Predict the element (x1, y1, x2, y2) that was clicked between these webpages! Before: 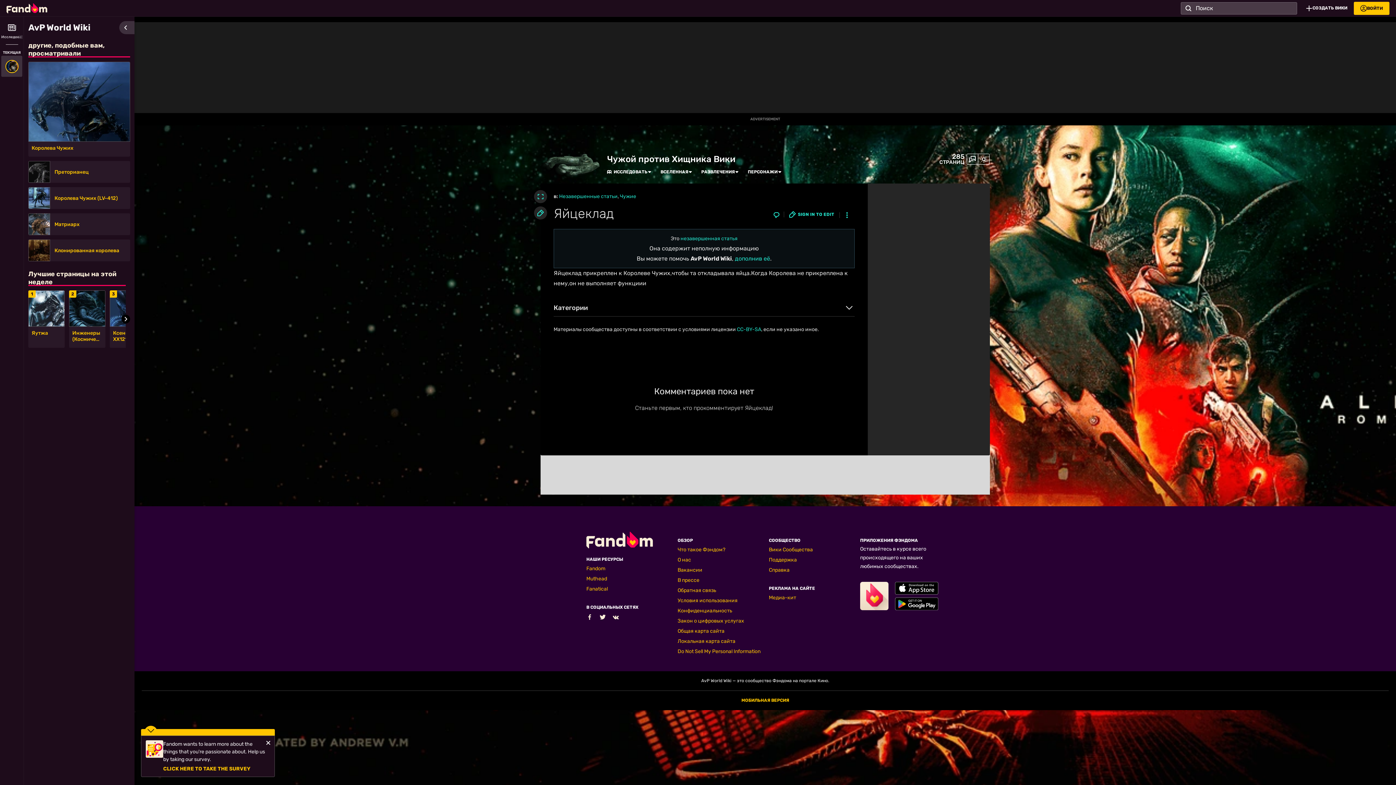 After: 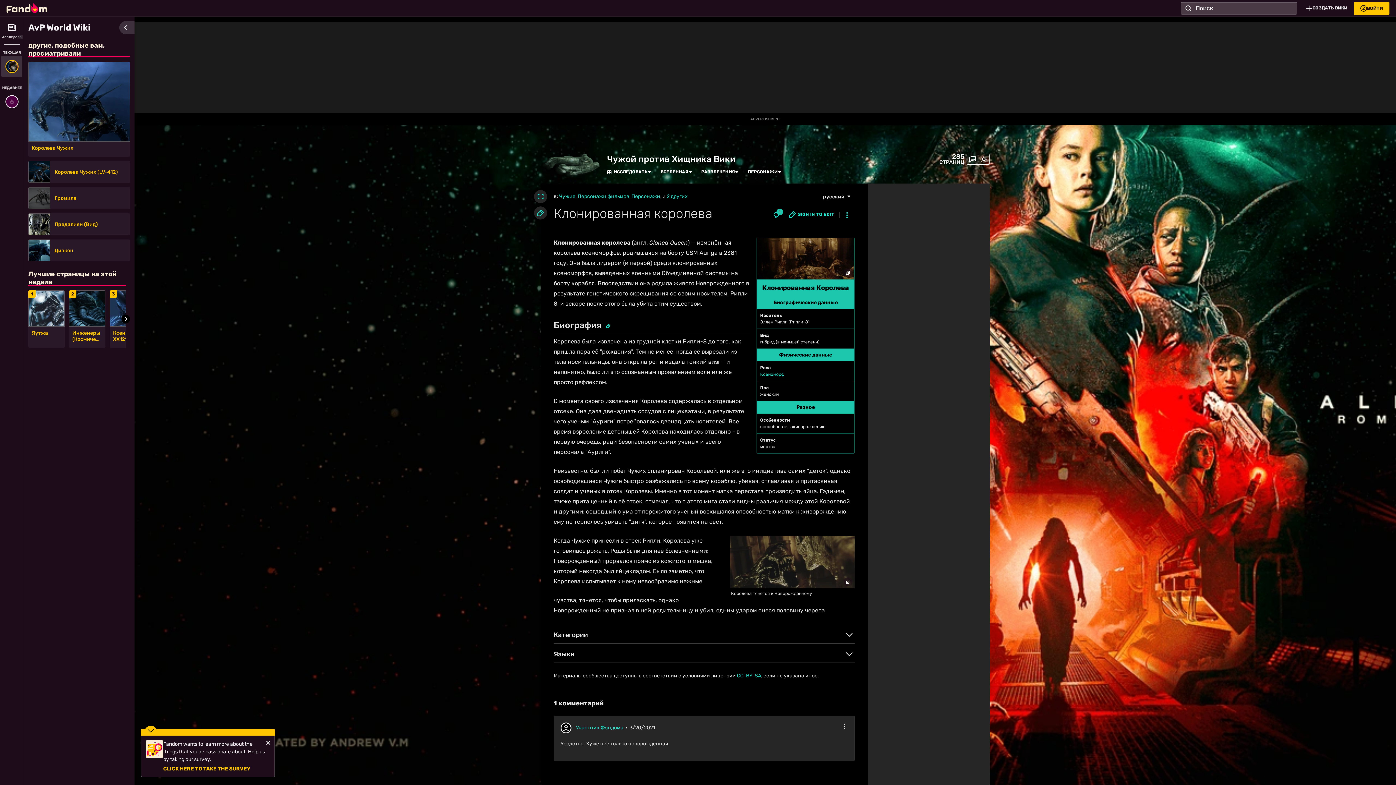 Action: bbox: (54, 247, 125, 253) label: Клонированная королева